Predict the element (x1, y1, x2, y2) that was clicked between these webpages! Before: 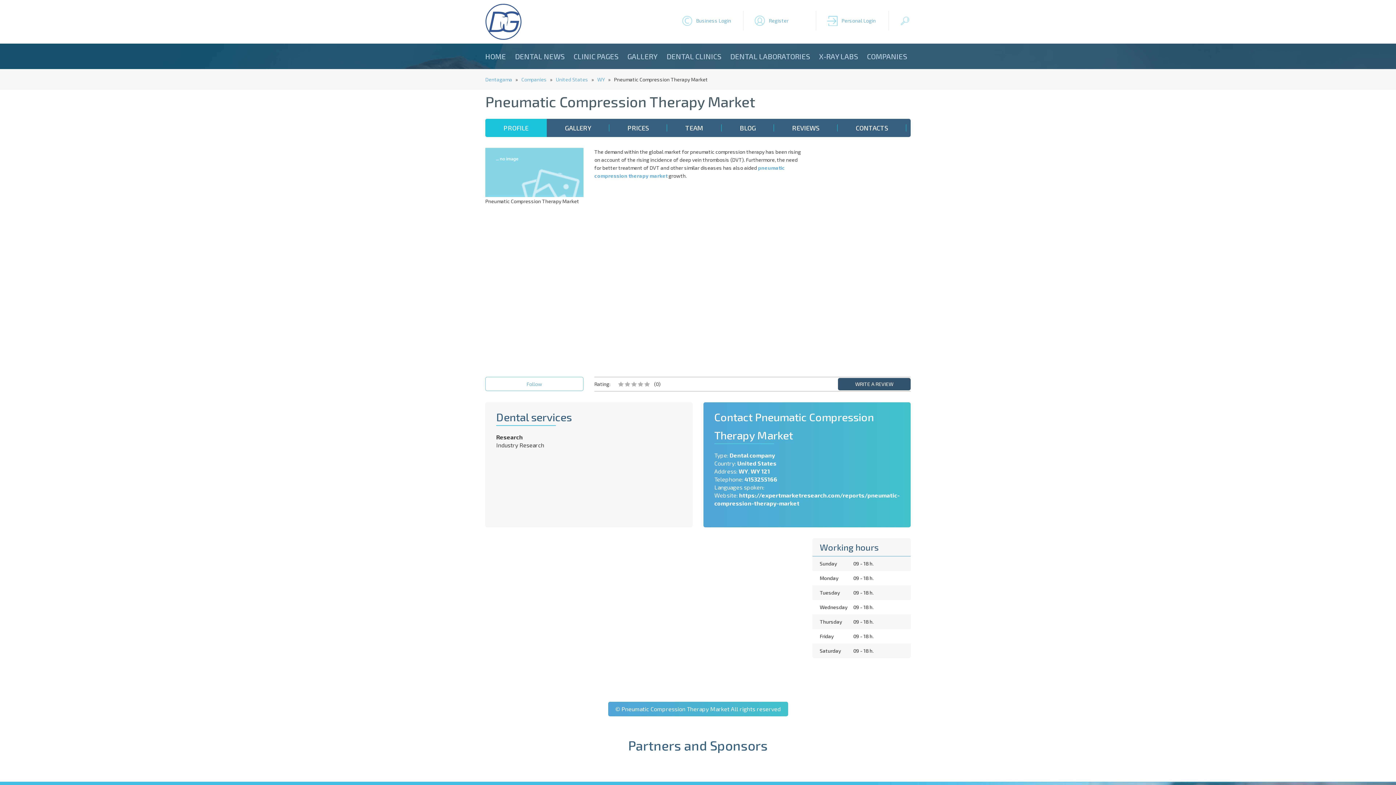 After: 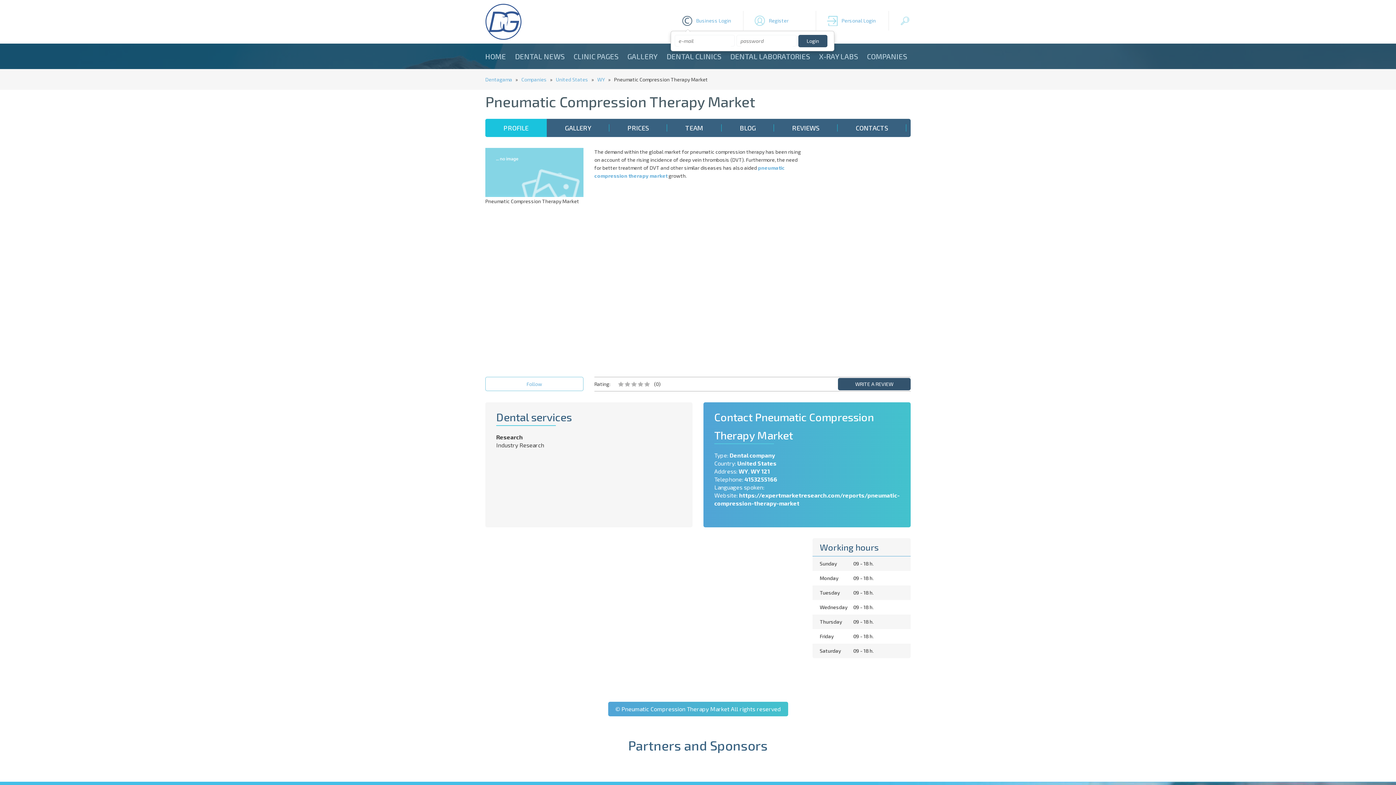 Action: label: Business Login bbox: (681, 10, 743, 30)